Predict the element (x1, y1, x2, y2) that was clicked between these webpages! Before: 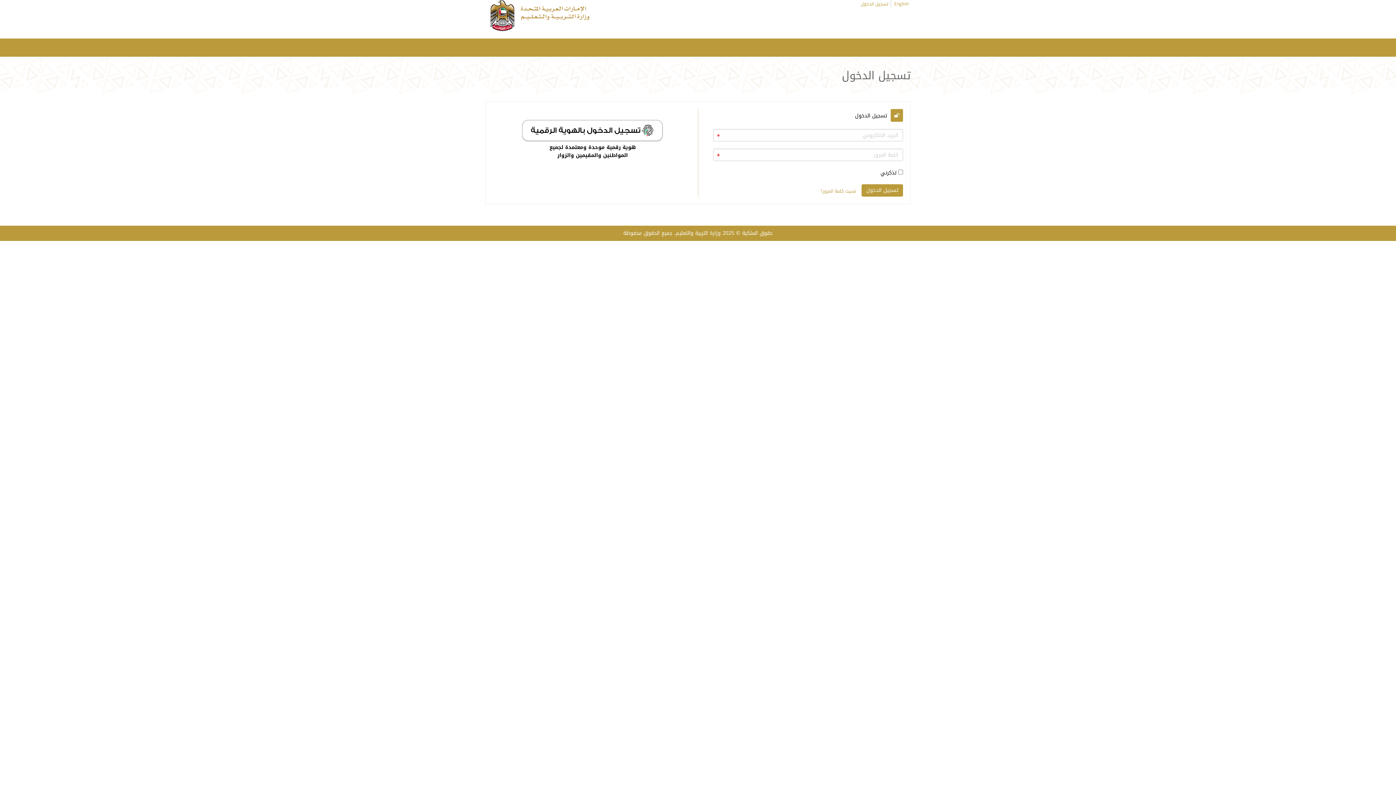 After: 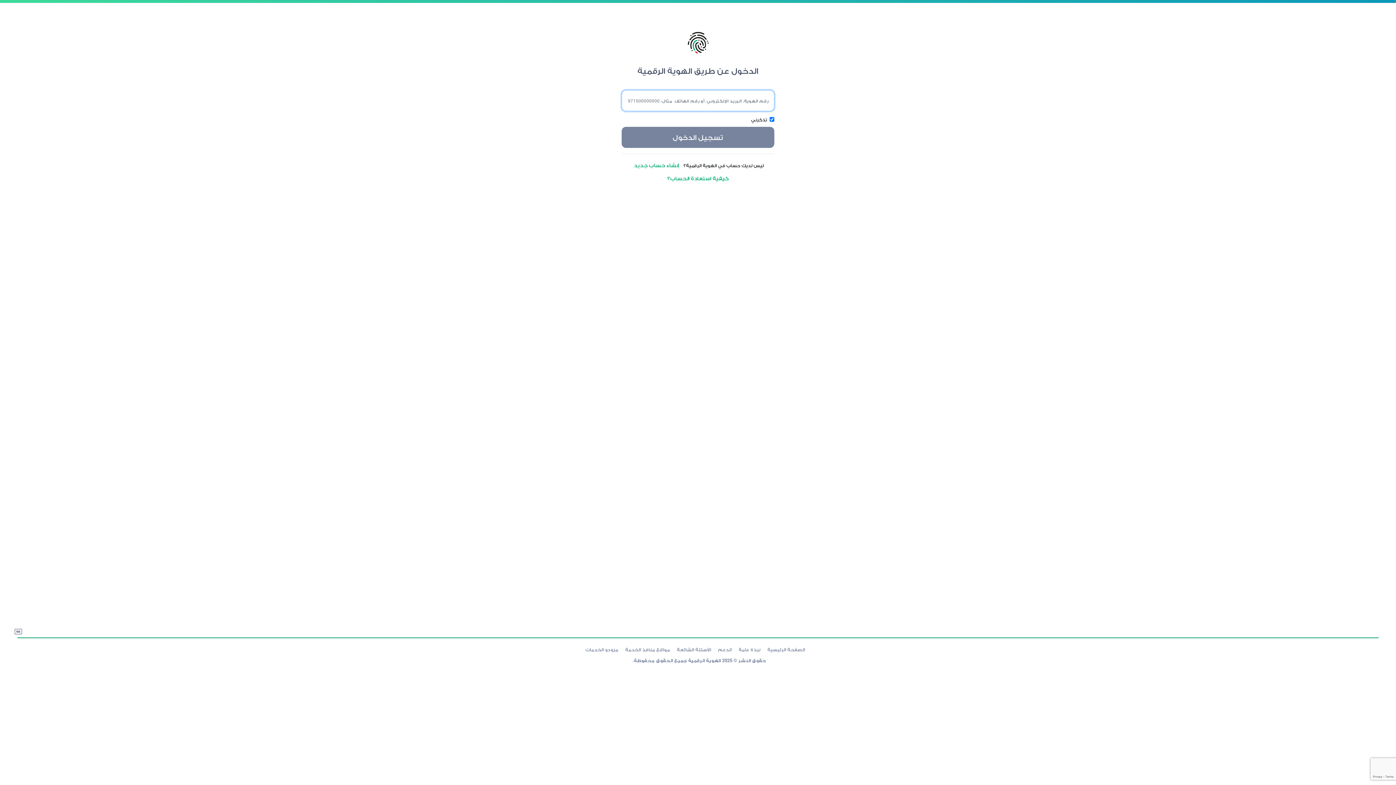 Action: bbox: (521, 126, 664, 136)